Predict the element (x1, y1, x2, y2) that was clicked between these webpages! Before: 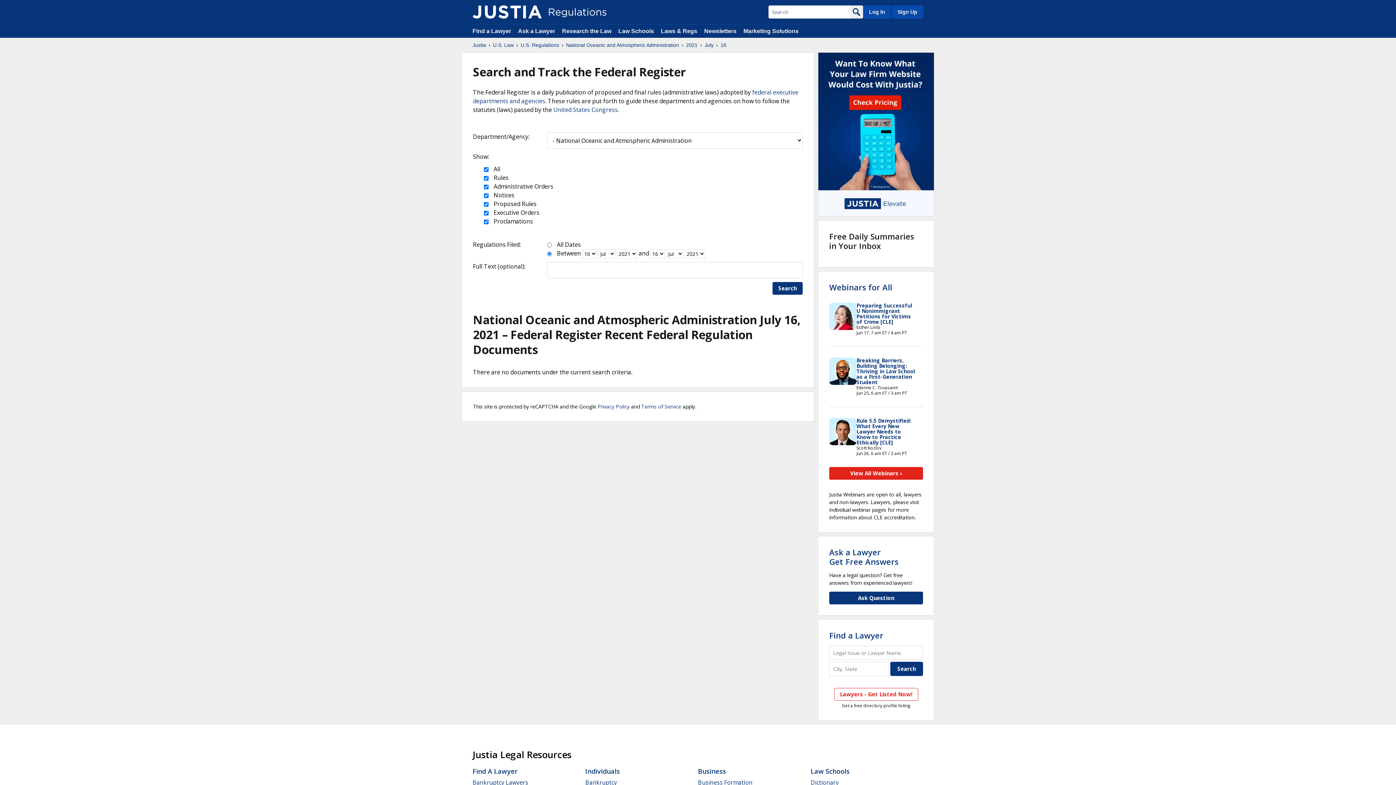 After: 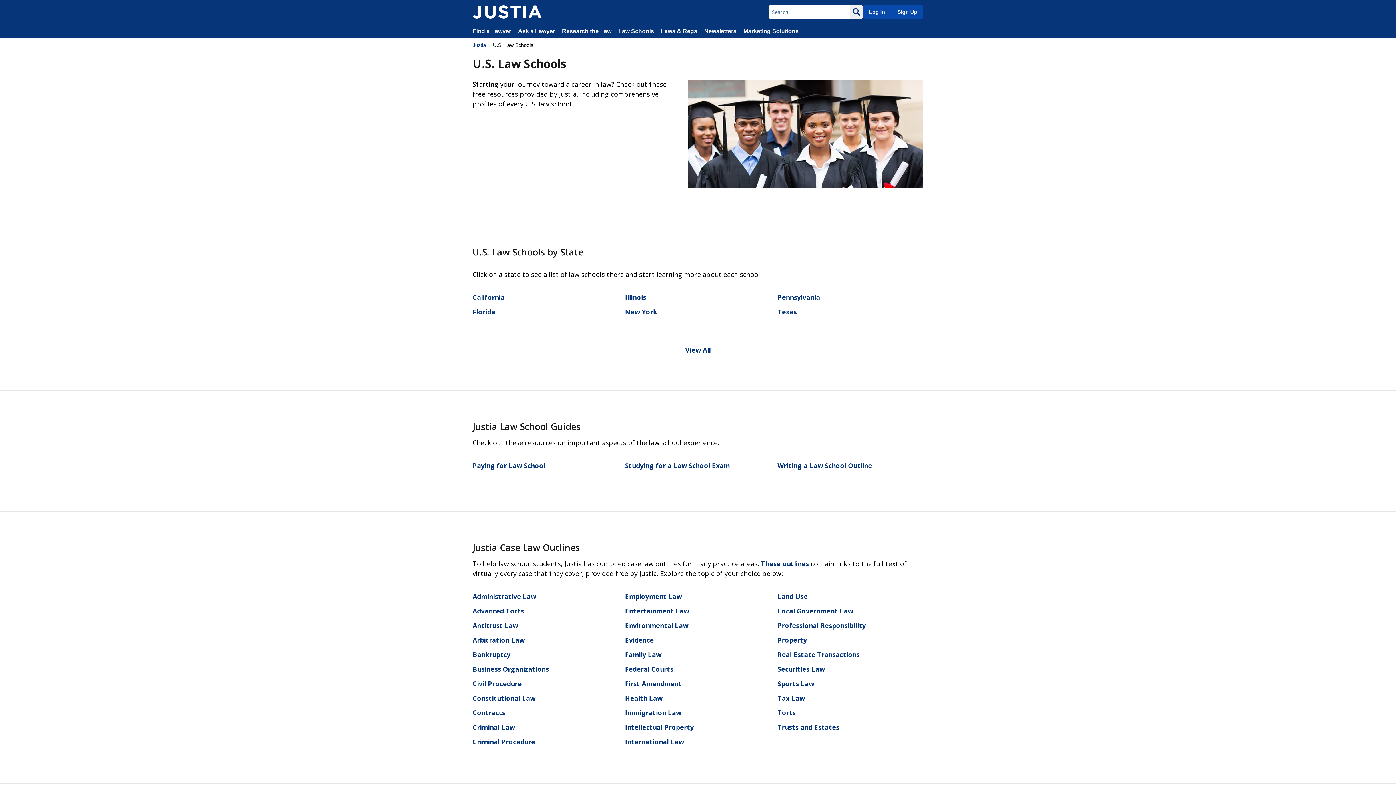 Action: bbox: (618, 28, 654, 34) label: Law Schools